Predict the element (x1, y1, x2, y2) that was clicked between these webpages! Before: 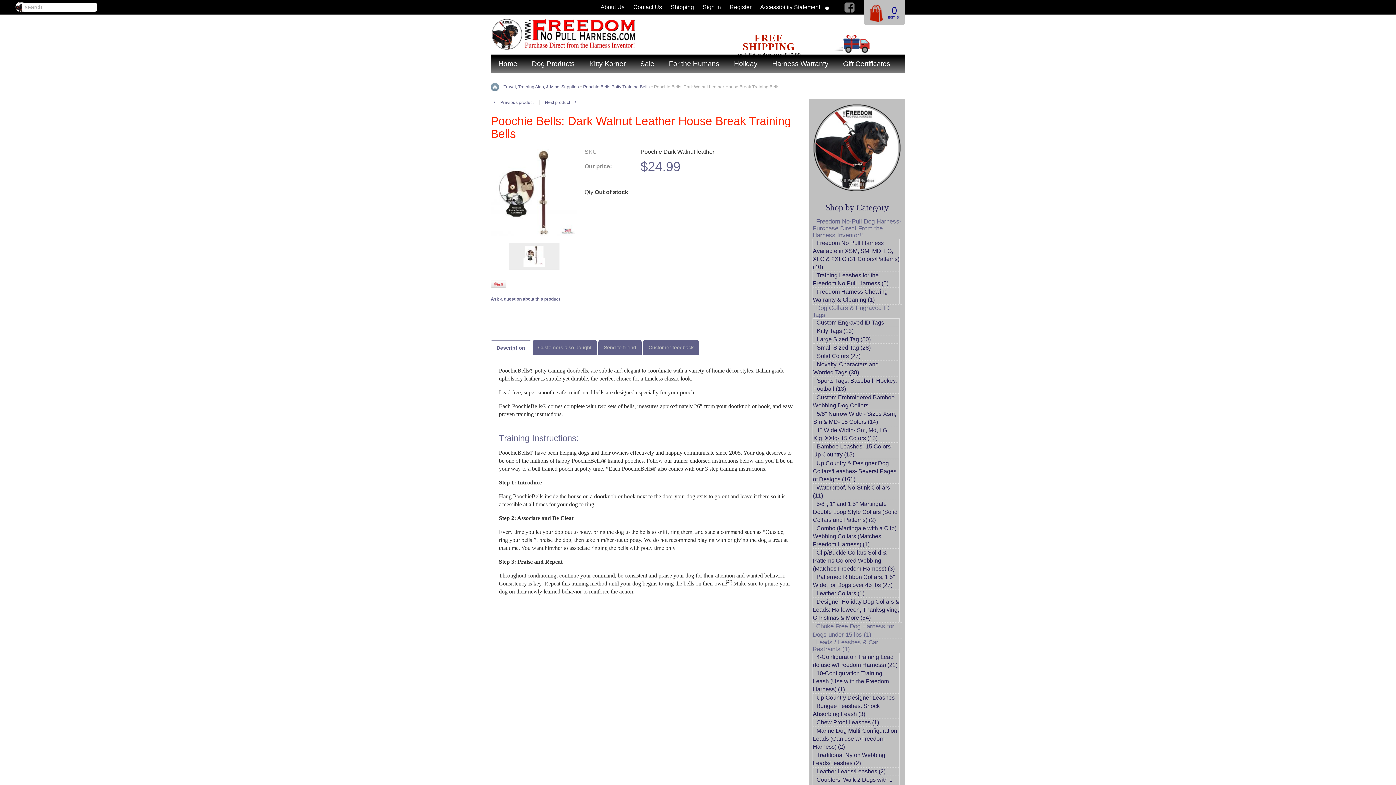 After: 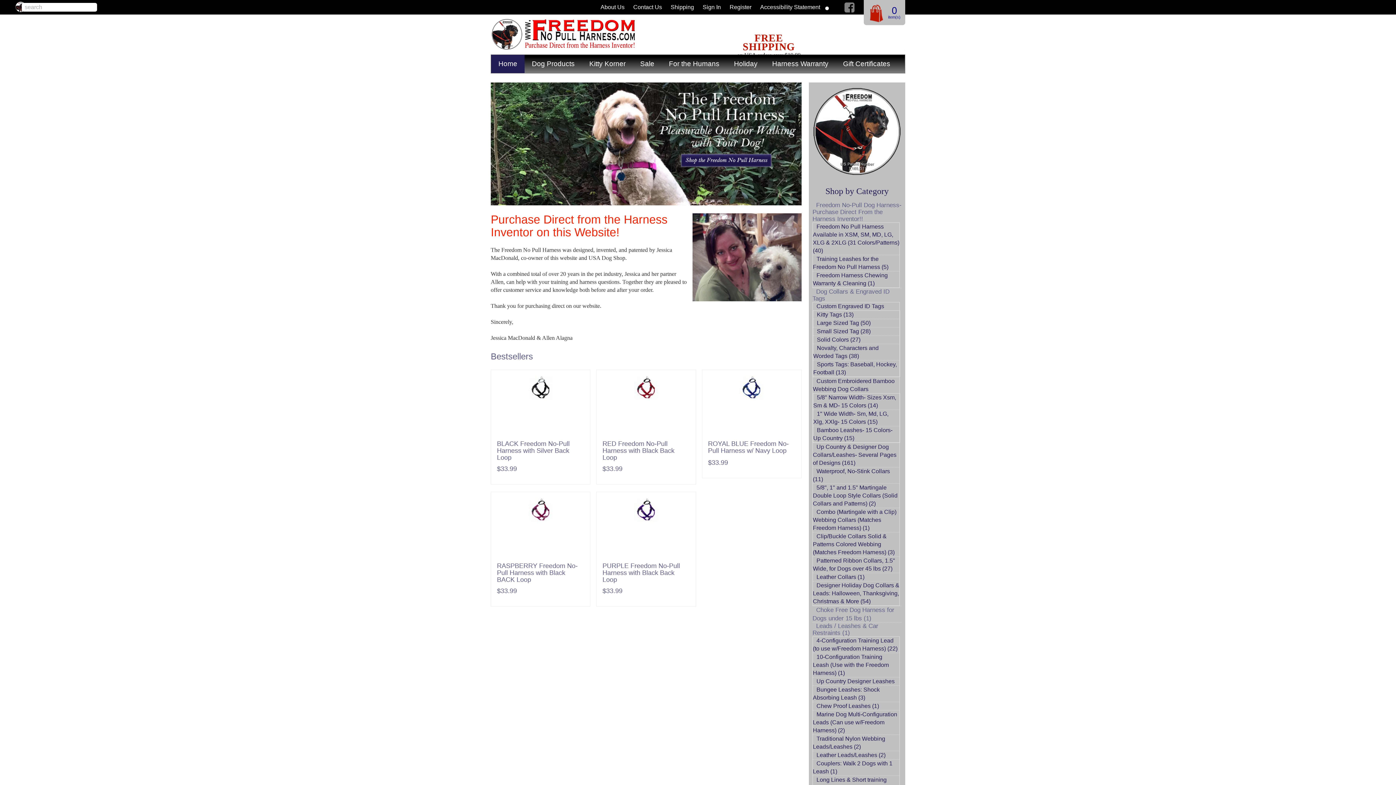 Action: bbox: (490, 18, 636, 49)